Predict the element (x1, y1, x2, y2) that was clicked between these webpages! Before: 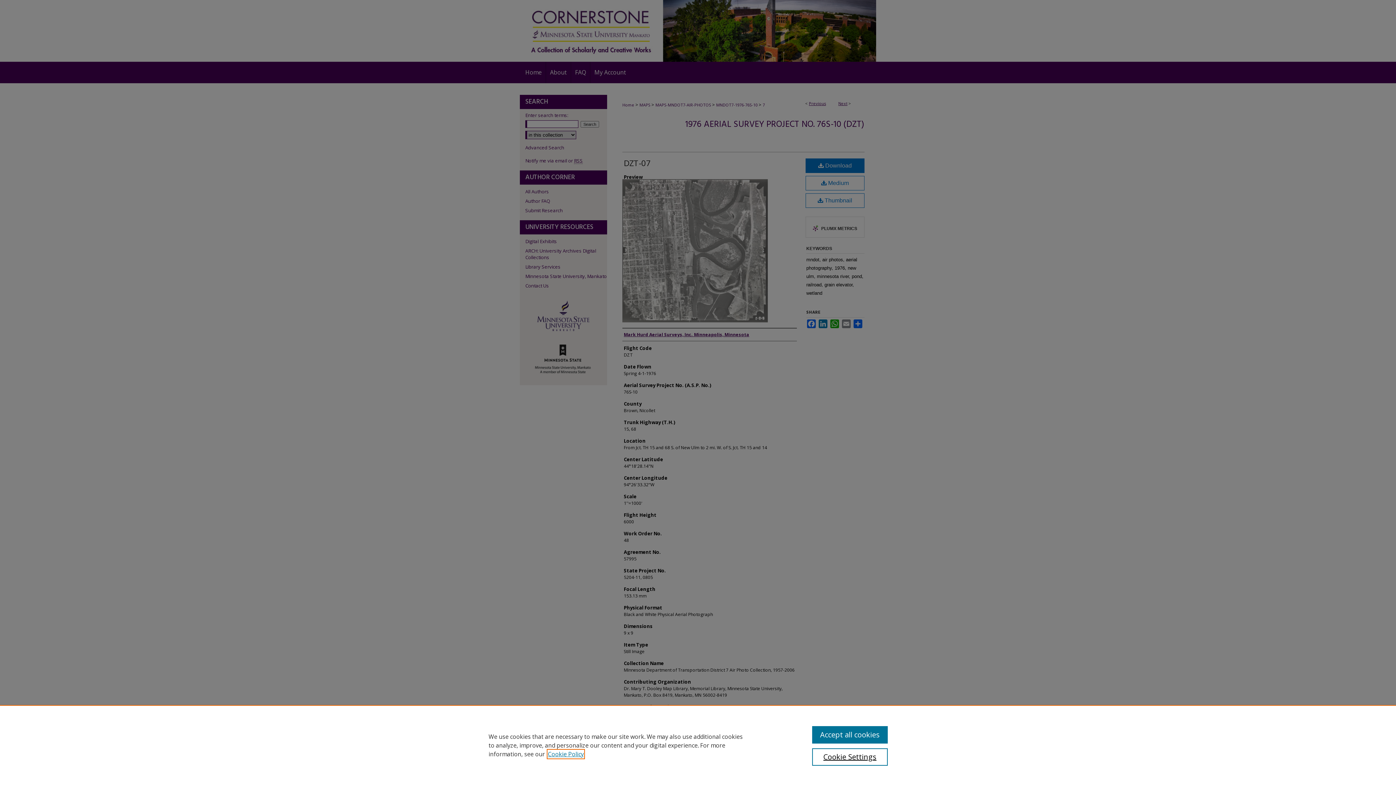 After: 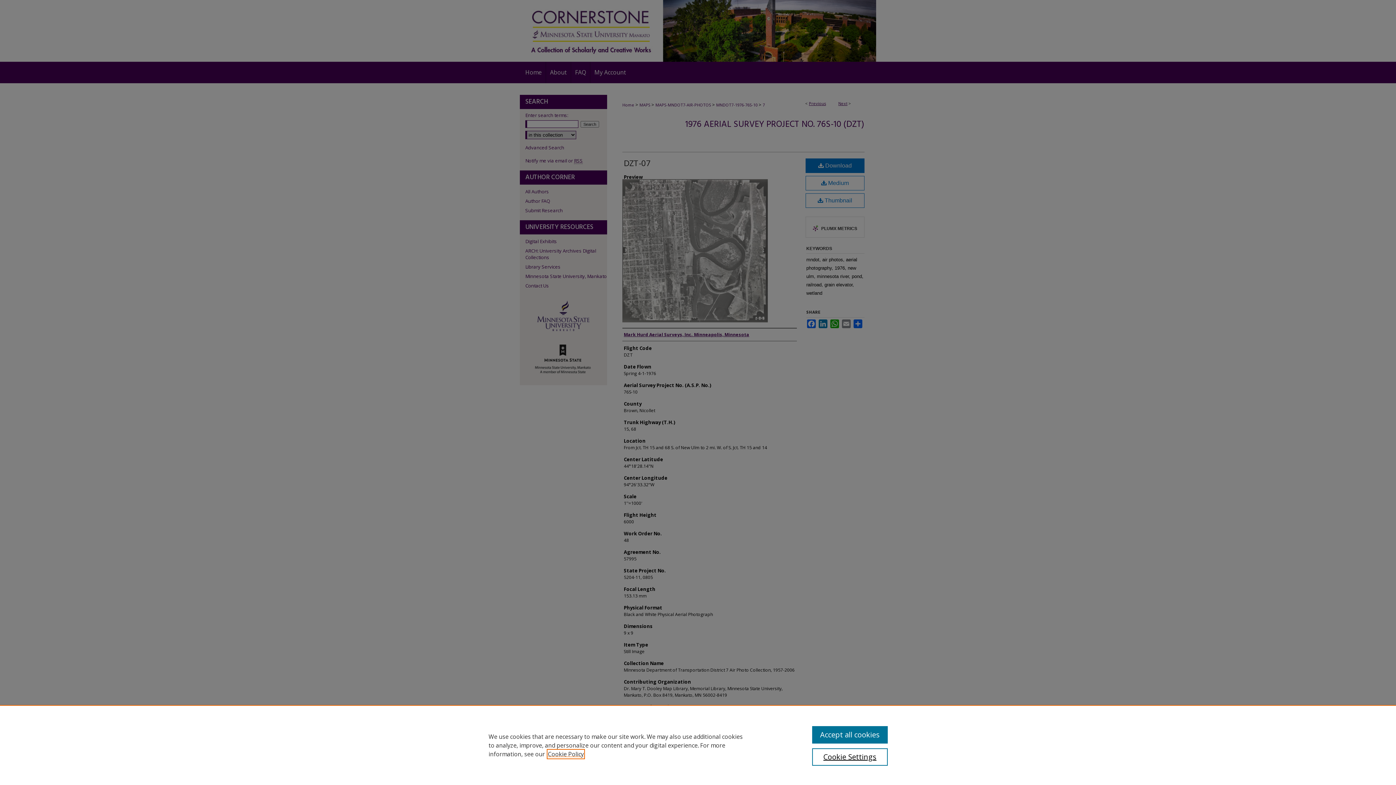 Action: bbox: (548, 750, 584, 758) label: , opens in a new tab